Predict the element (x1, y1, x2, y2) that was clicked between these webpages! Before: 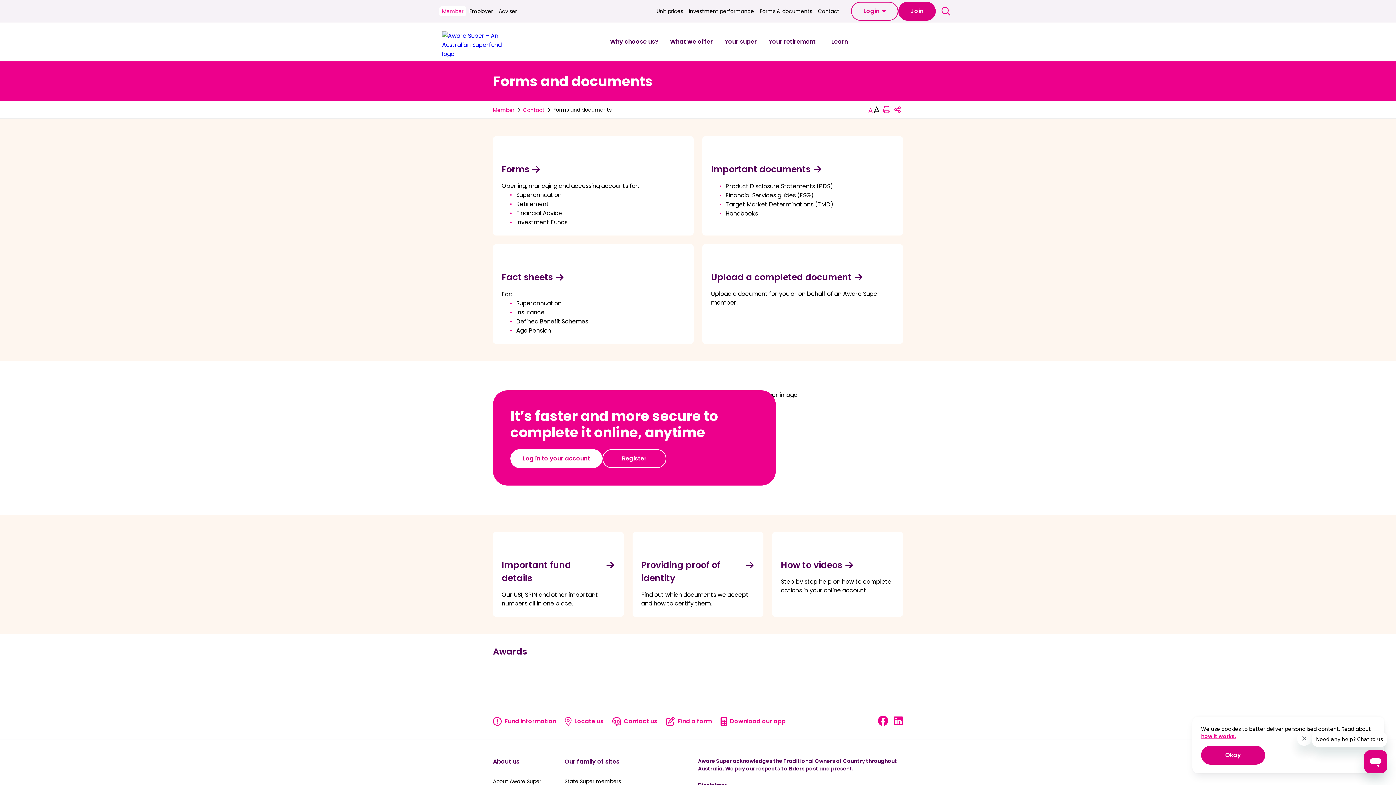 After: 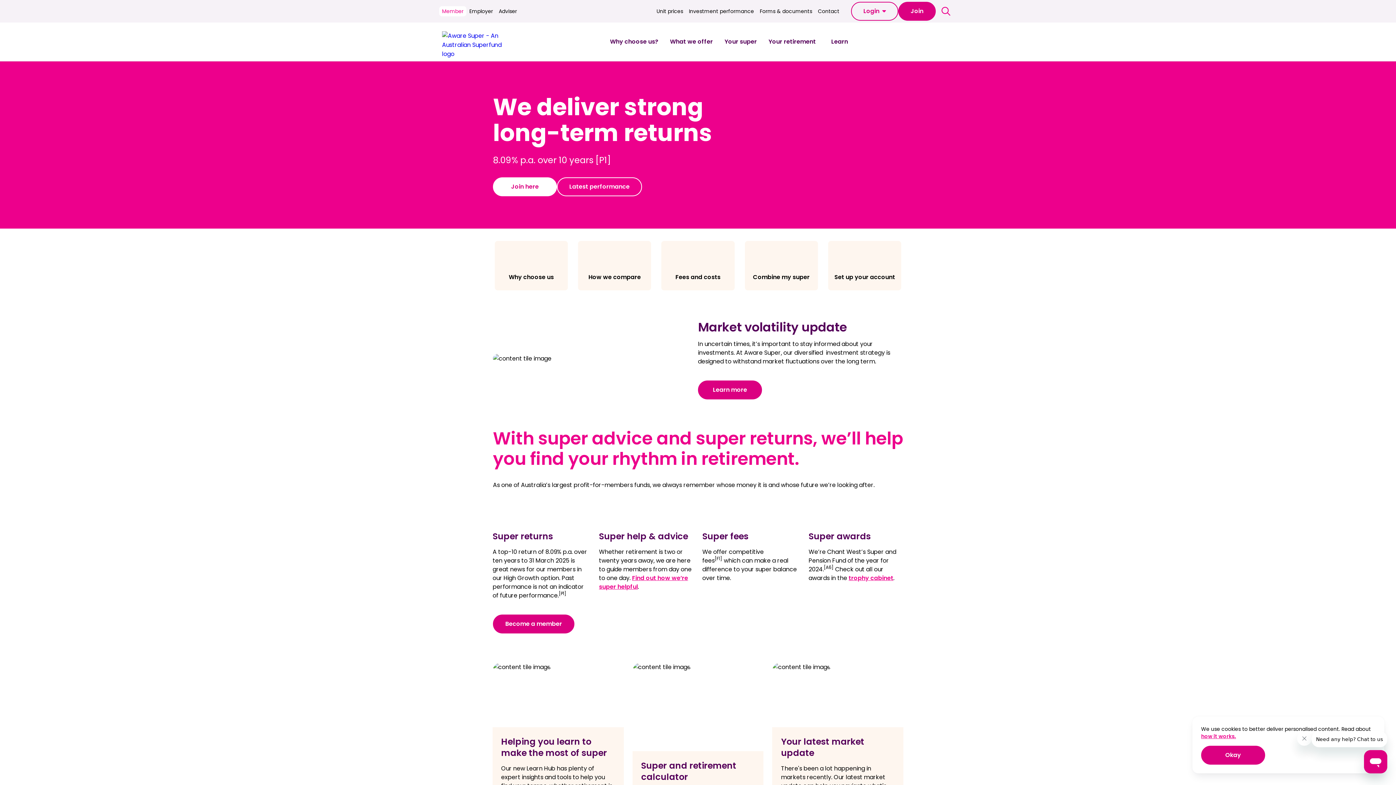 Action: bbox: (439, 0, 466, 22) label: Member